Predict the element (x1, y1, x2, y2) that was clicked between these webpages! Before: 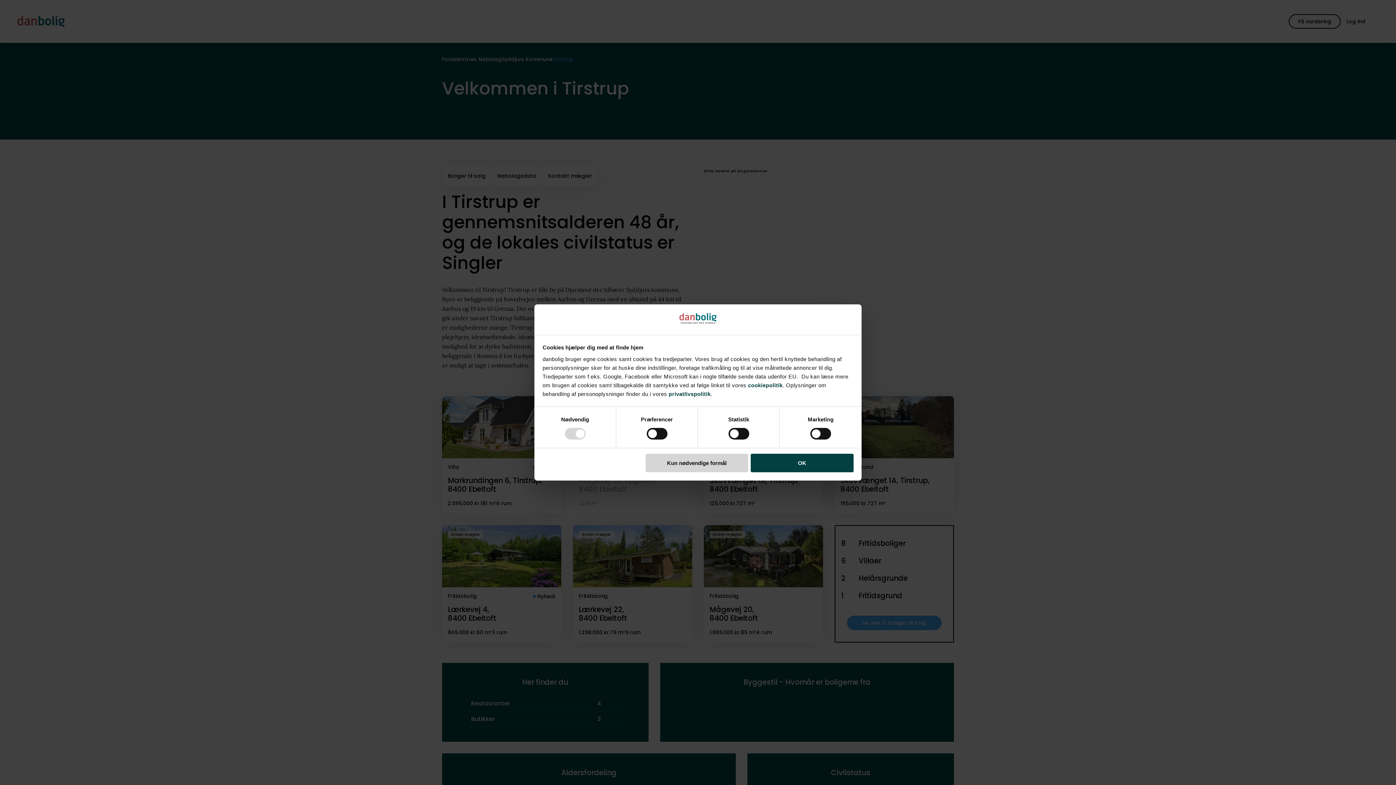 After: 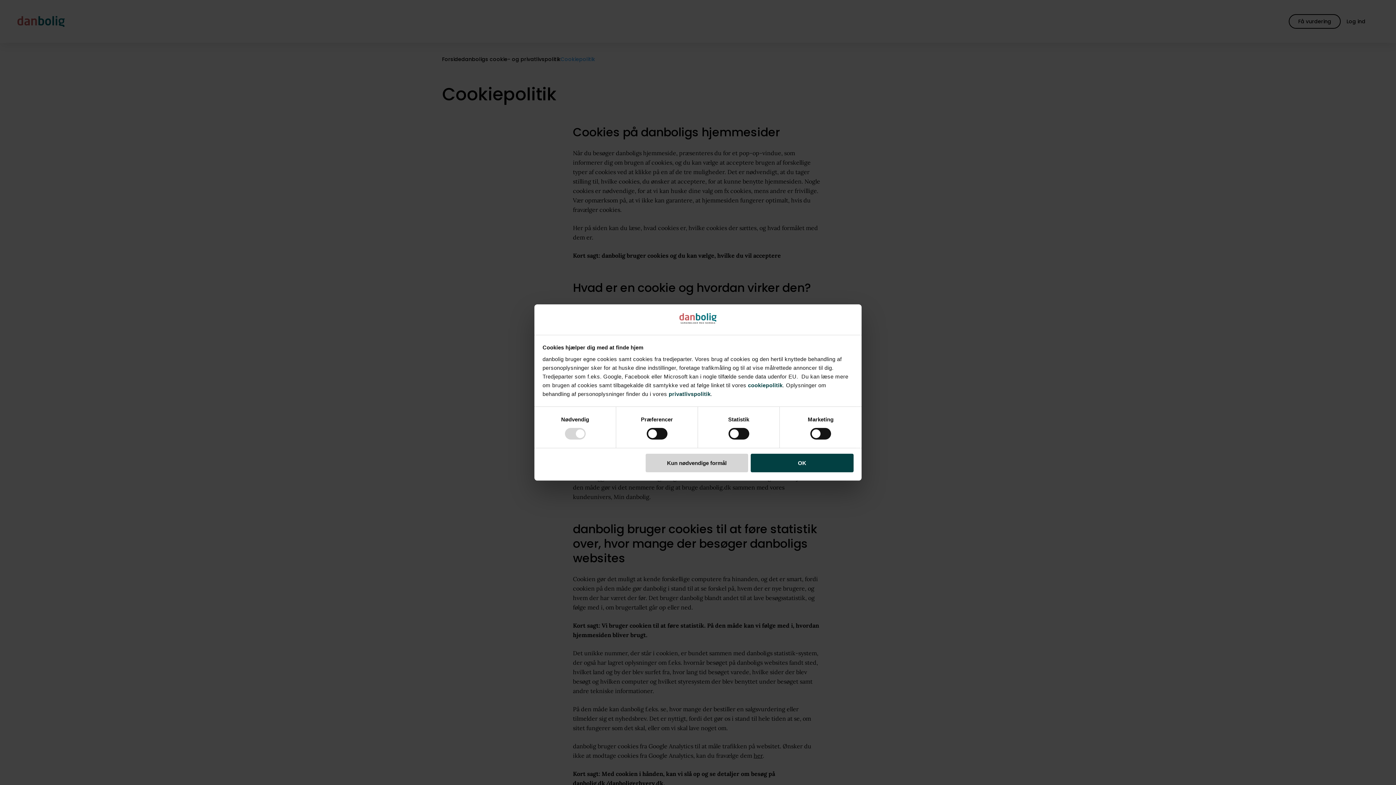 Action: label: cookiepolitik bbox: (748, 382, 782, 388)